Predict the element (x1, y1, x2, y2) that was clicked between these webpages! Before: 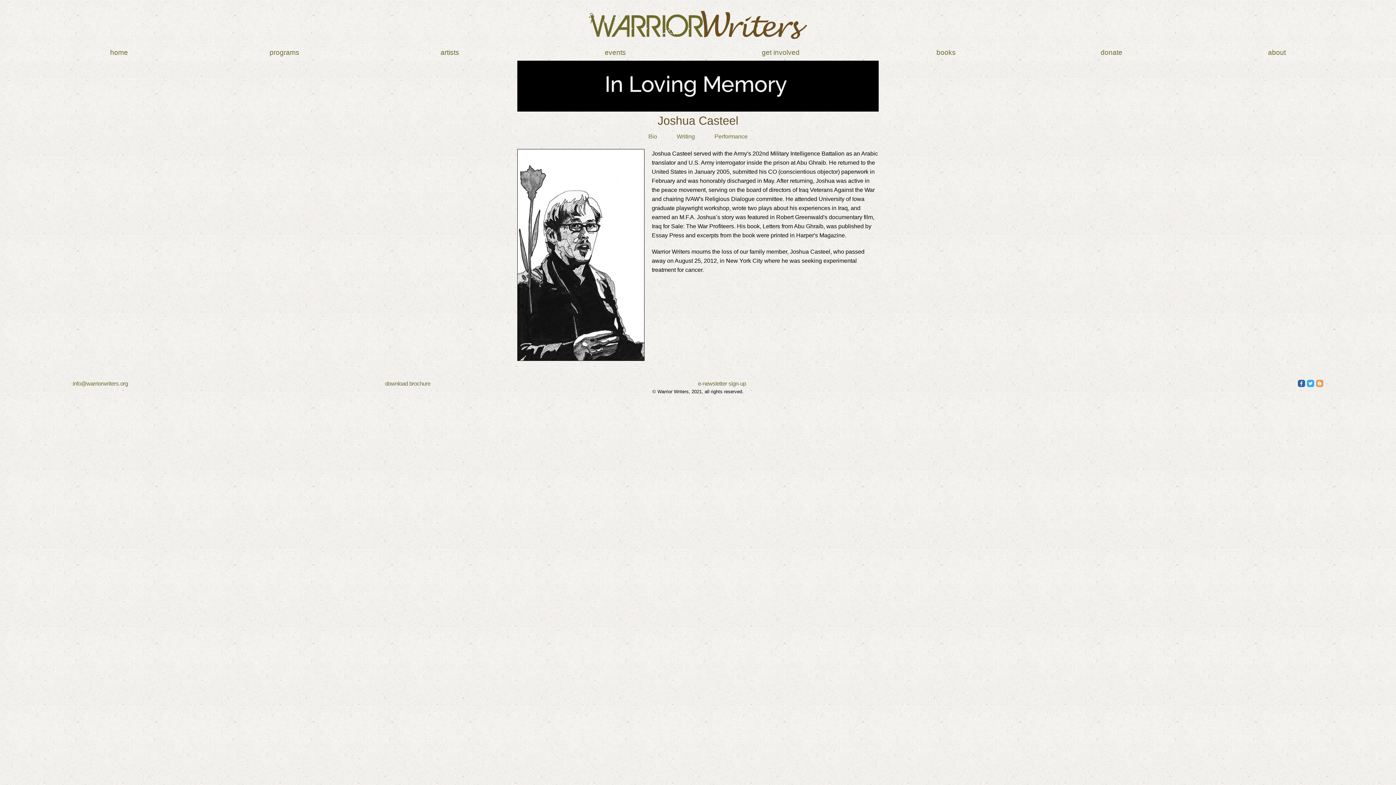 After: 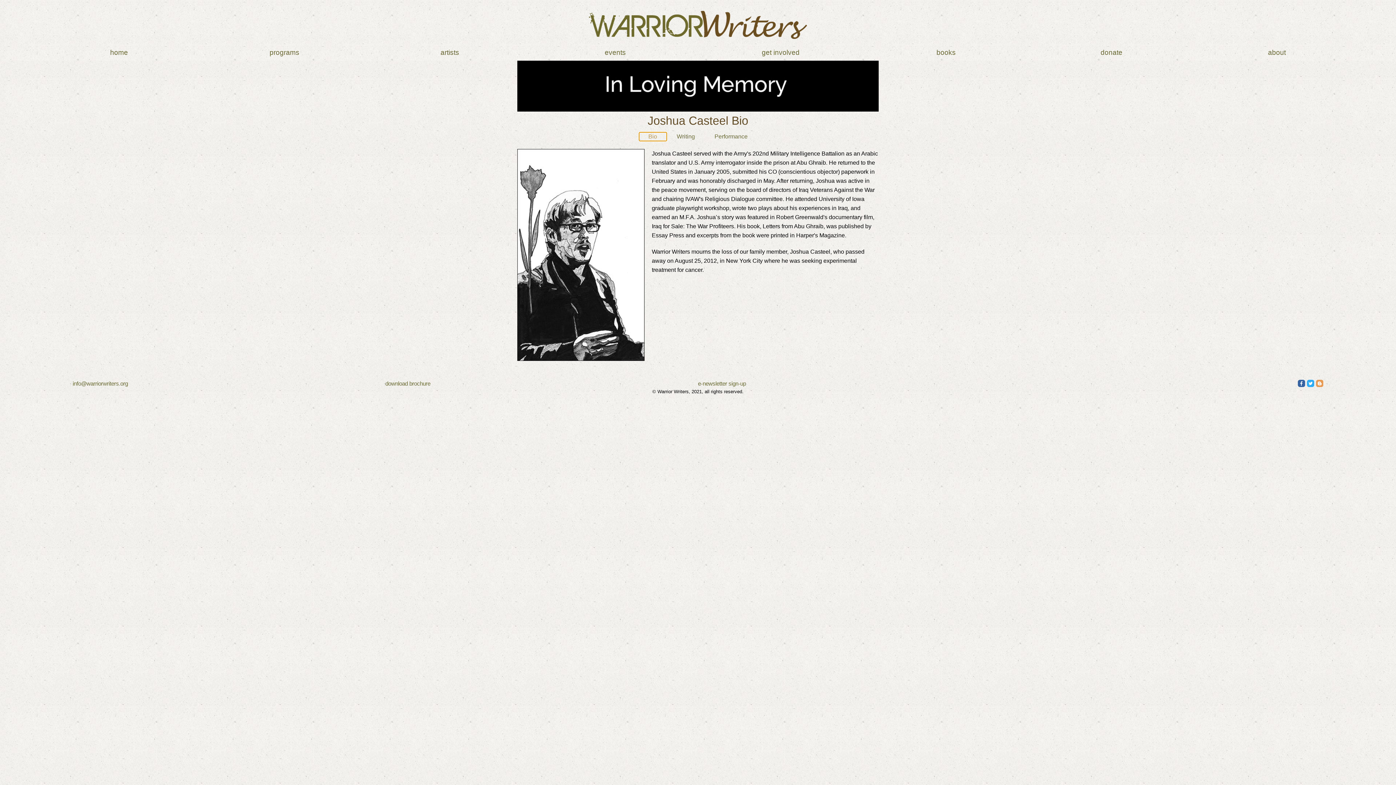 Action: bbox: (639, 132, 666, 140) label: Bio